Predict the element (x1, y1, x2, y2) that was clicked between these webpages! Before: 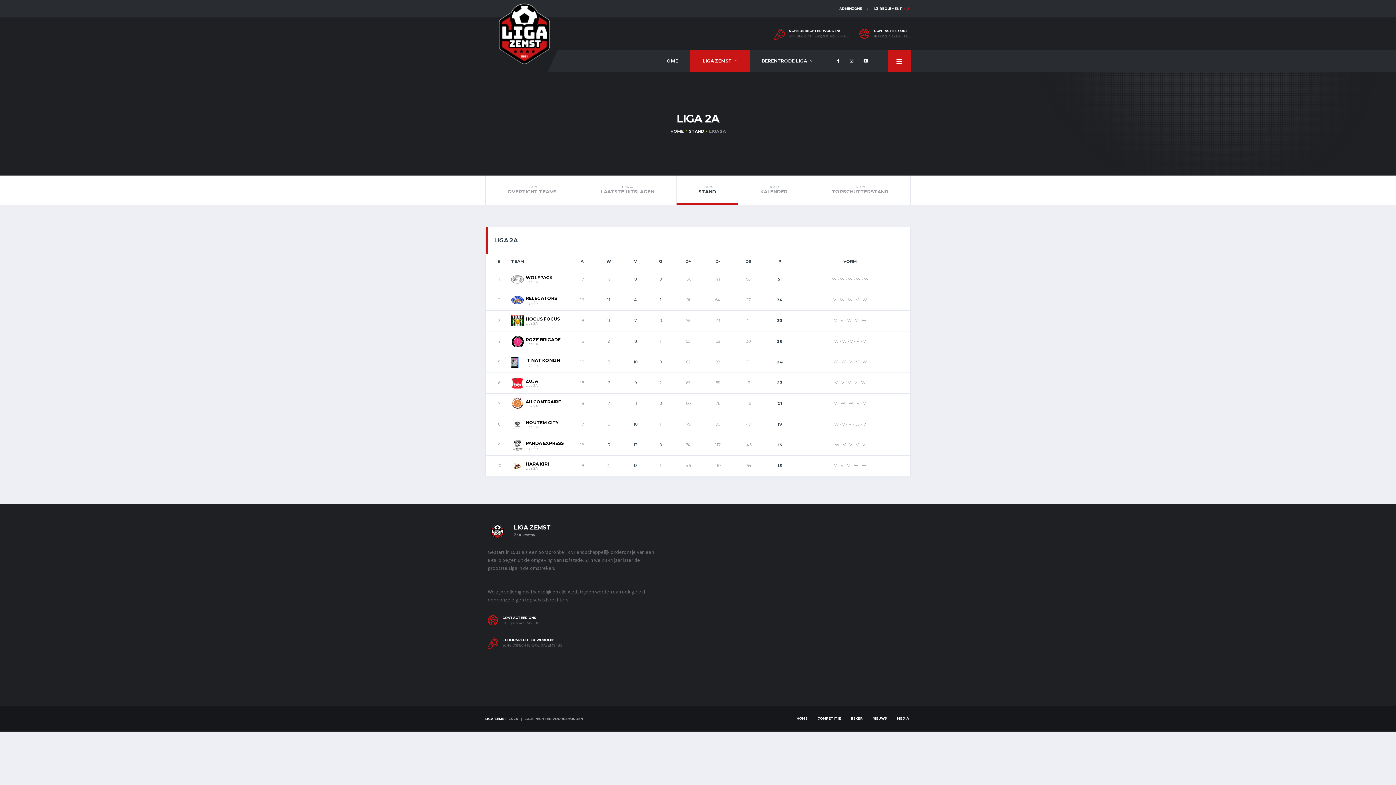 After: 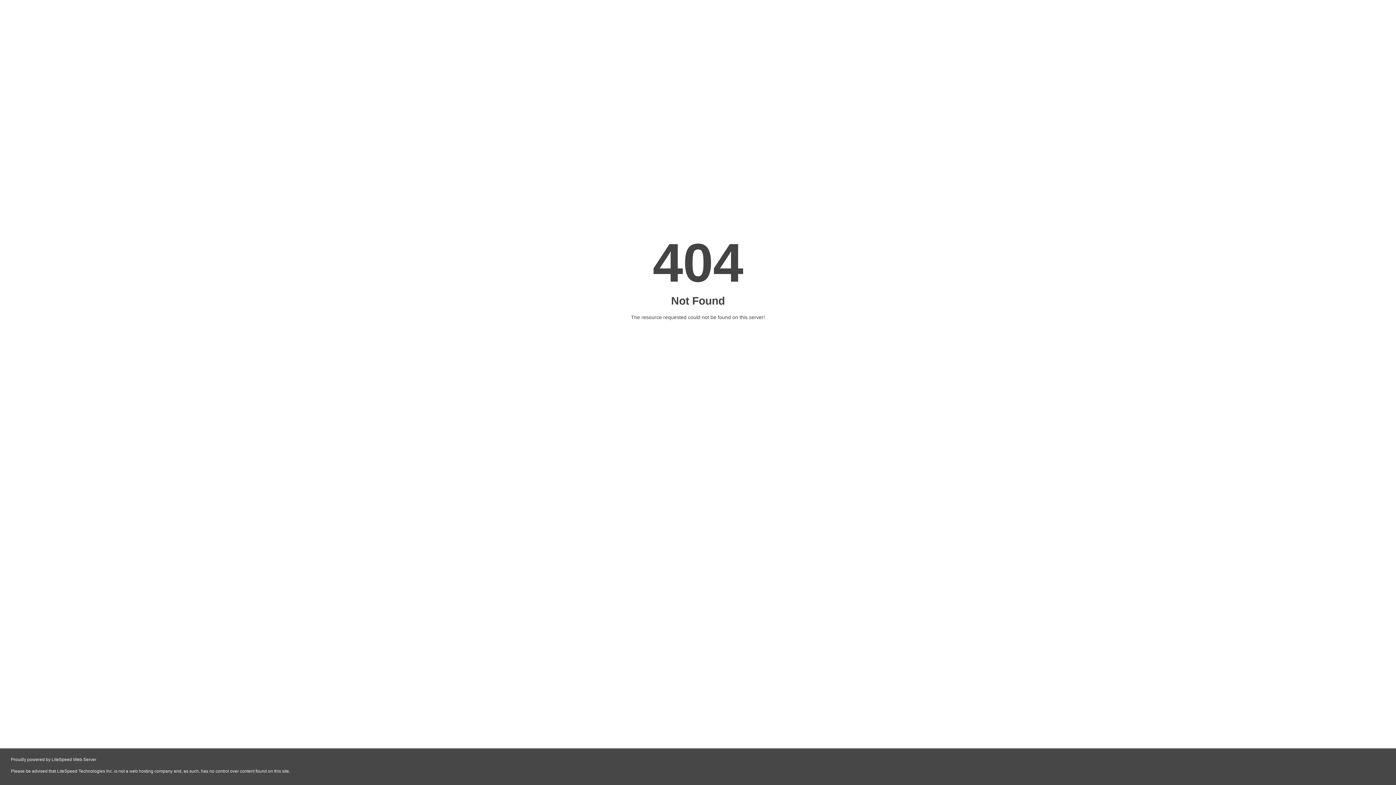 Action: label:  
LIGA ZEMST
Zaalvoetbal bbox: (488, 527, 551, 534)